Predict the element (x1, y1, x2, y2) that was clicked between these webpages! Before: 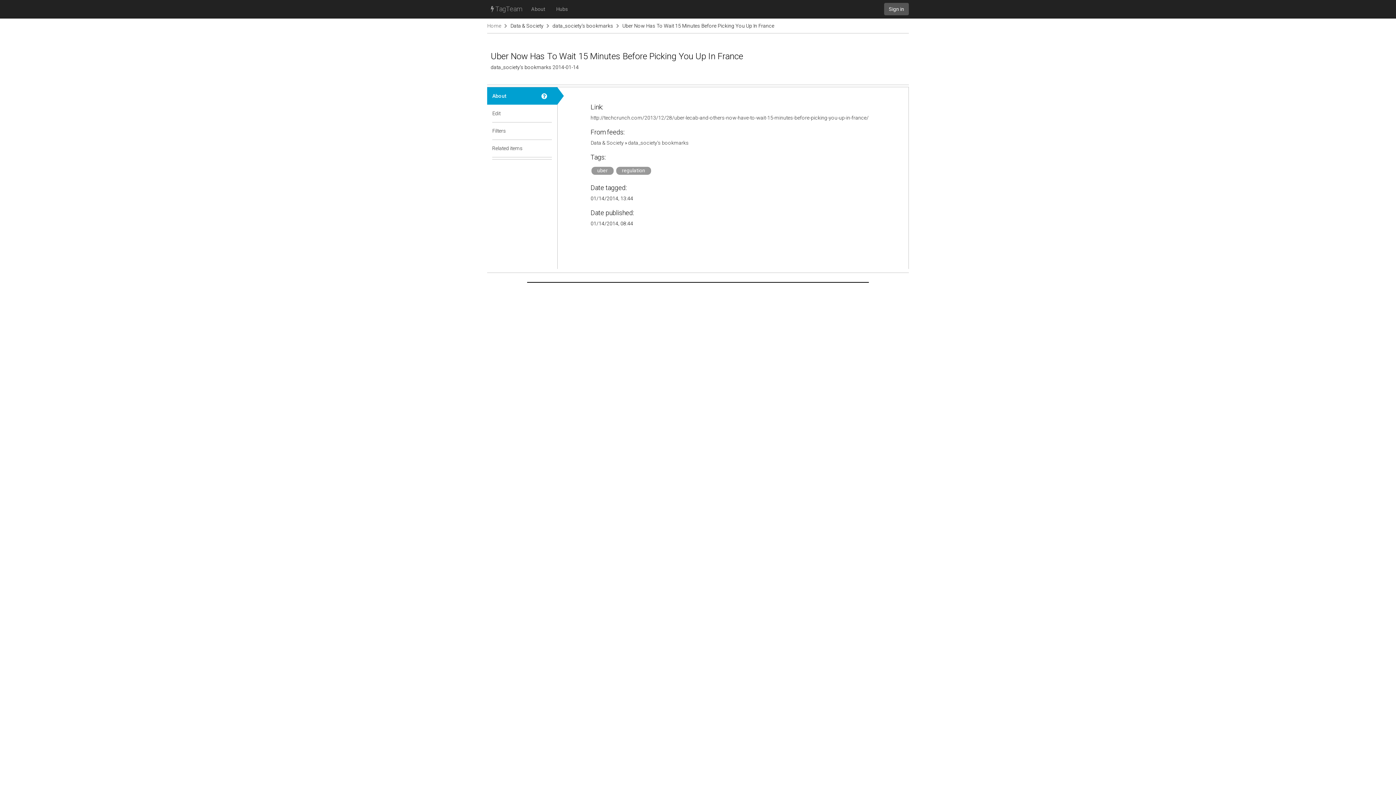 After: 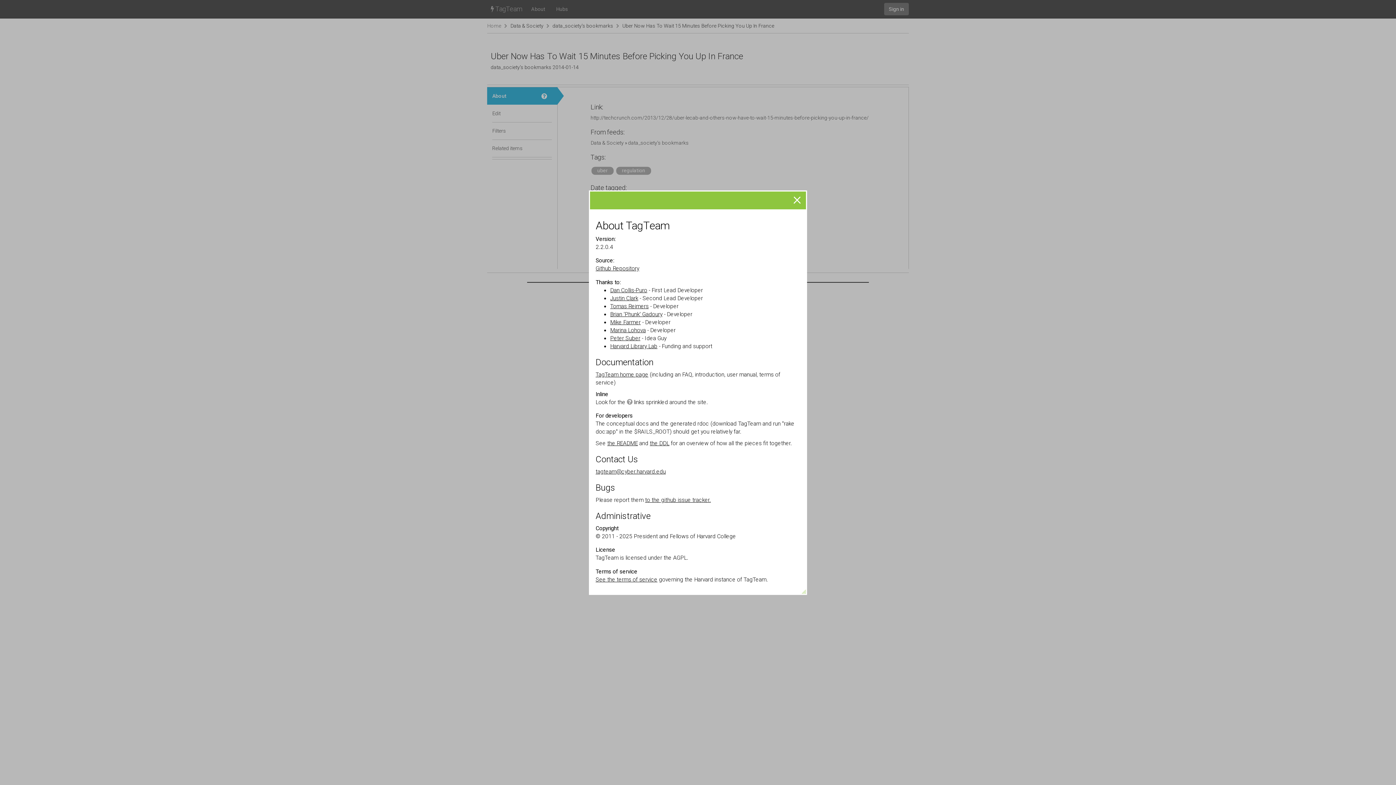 Action: label: About bbox: (525, 0, 550, 18)